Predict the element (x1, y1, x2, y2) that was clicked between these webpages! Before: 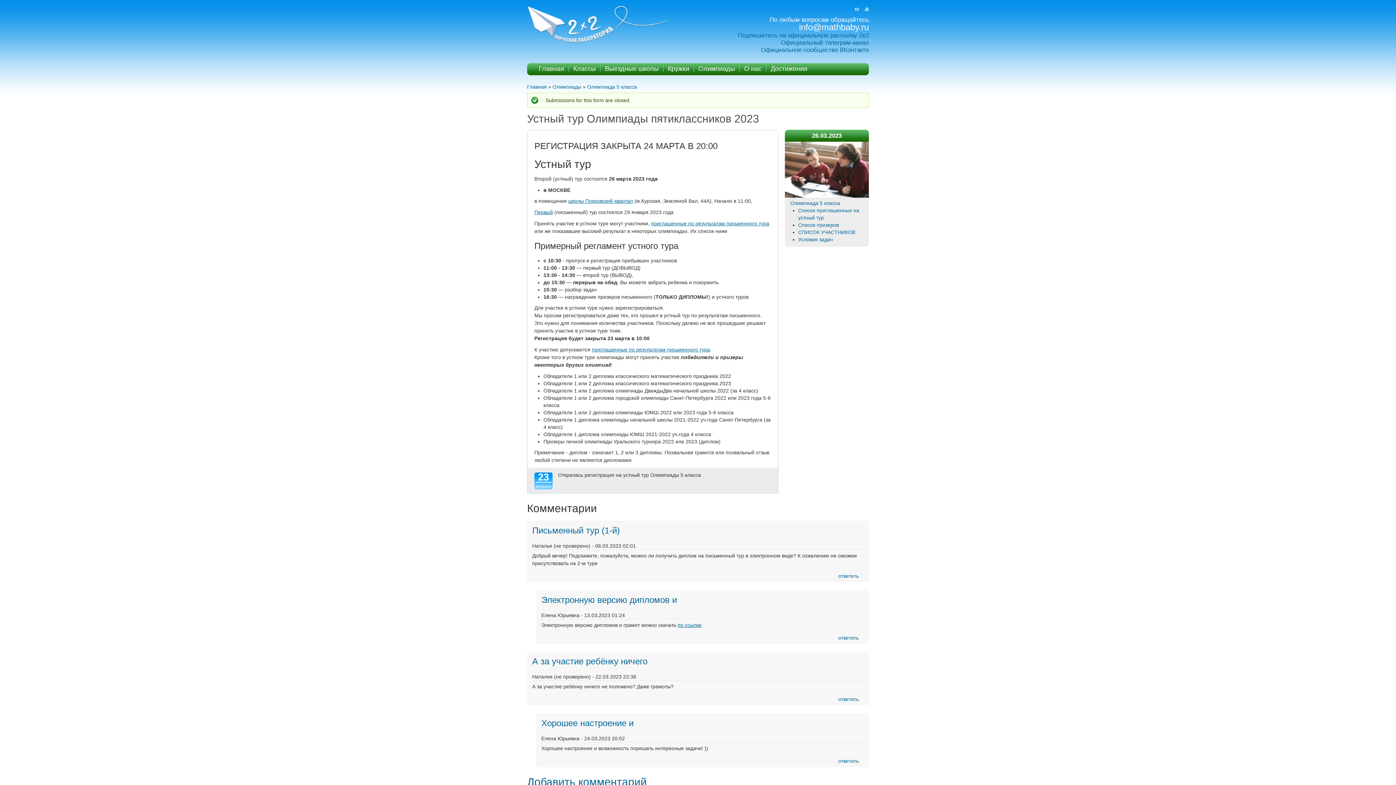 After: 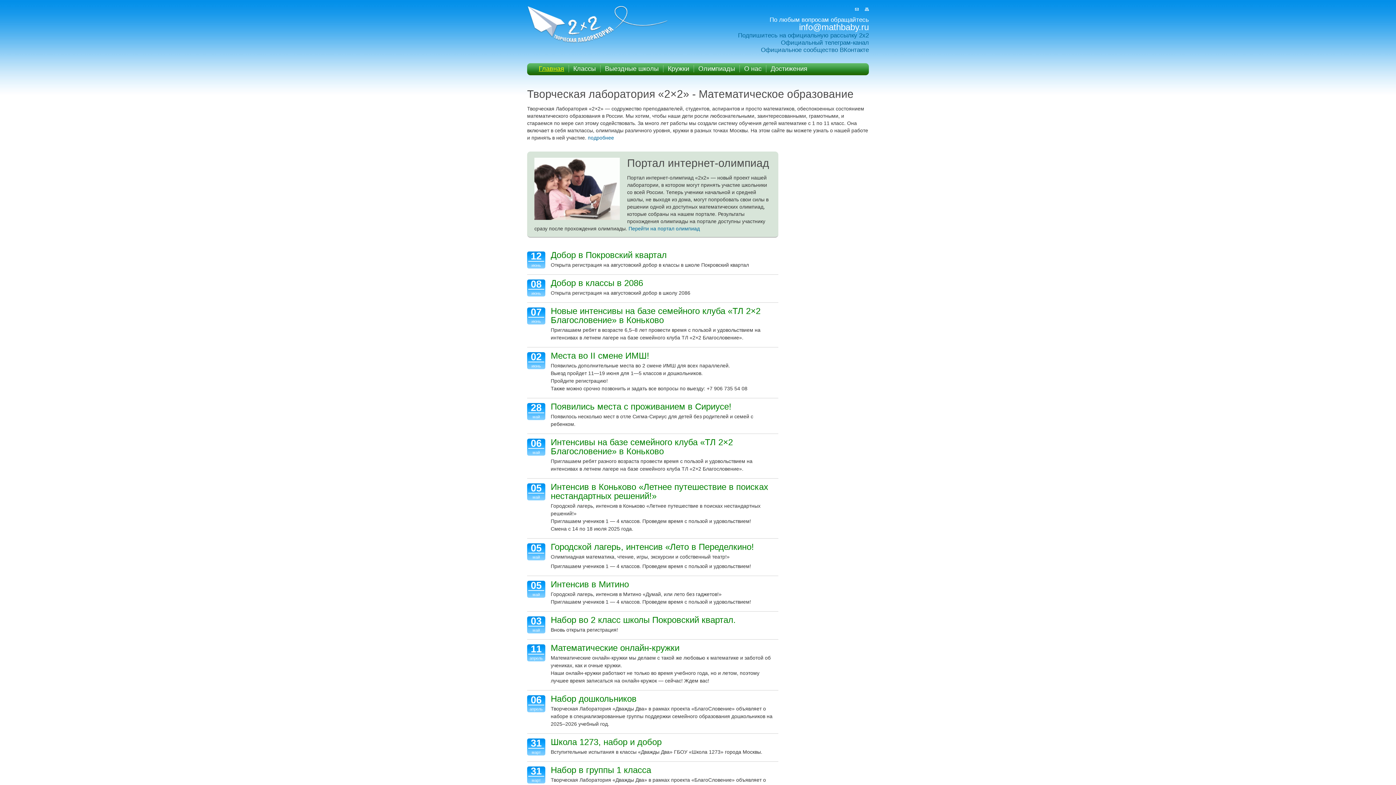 Action: bbox: (534, 65, 568, 72) label: Главная